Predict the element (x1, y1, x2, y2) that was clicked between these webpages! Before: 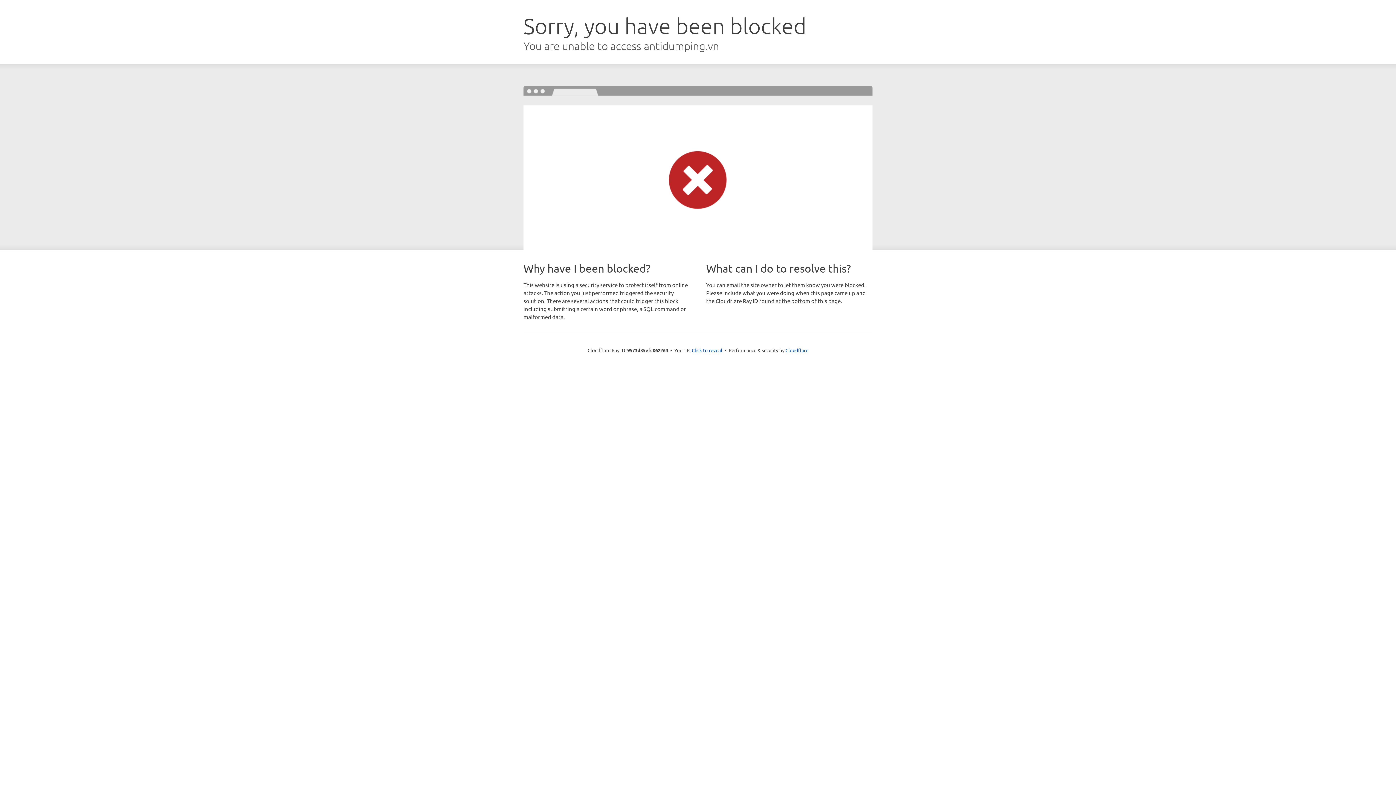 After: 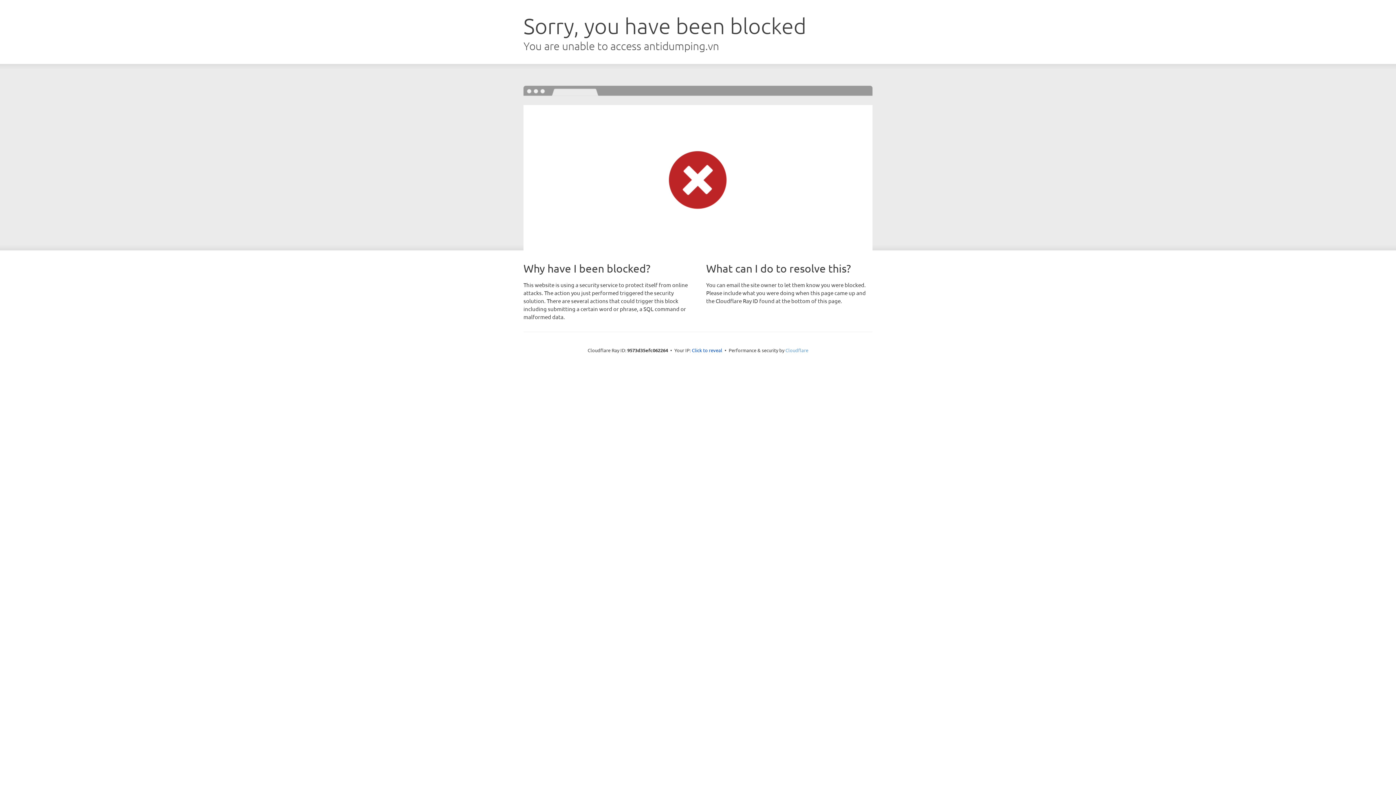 Action: label: Cloudflare bbox: (785, 347, 808, 353)